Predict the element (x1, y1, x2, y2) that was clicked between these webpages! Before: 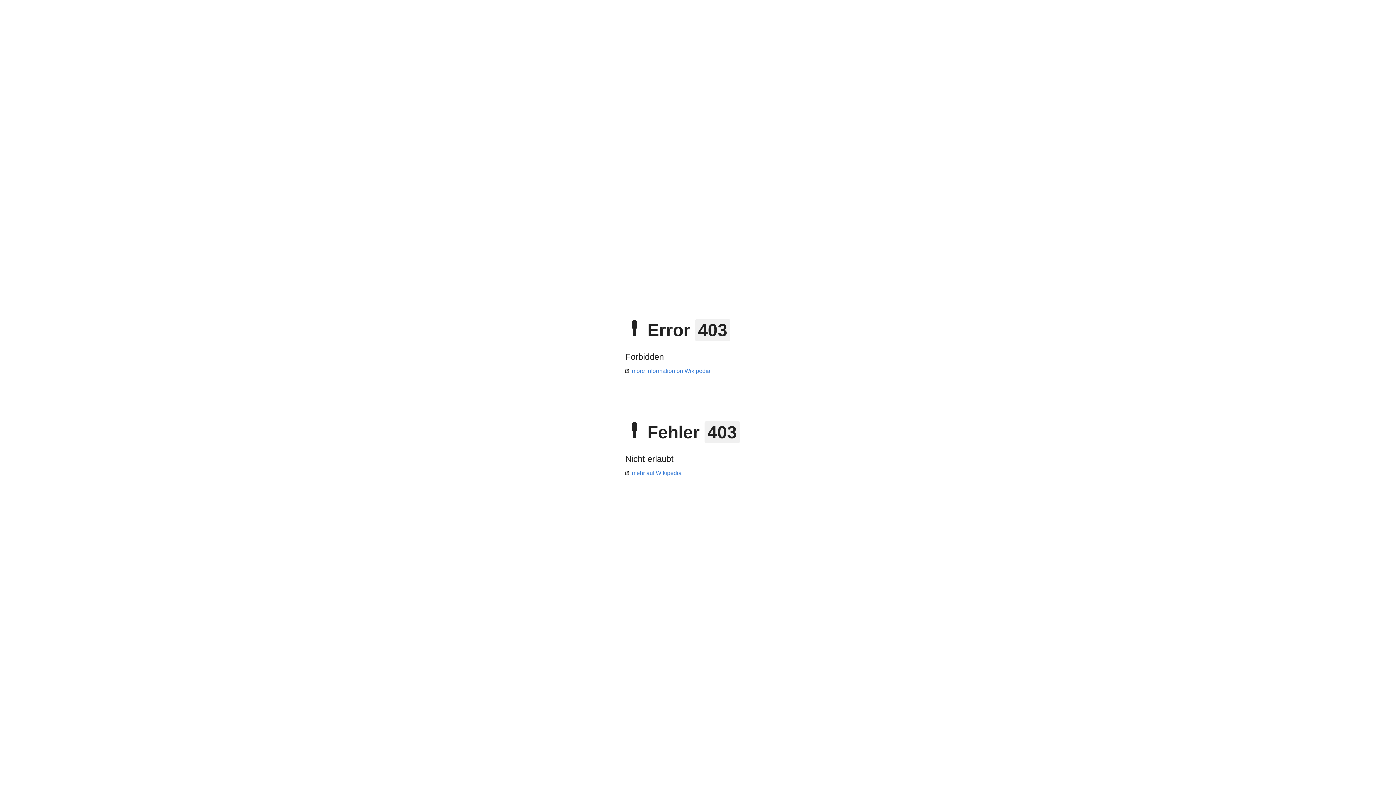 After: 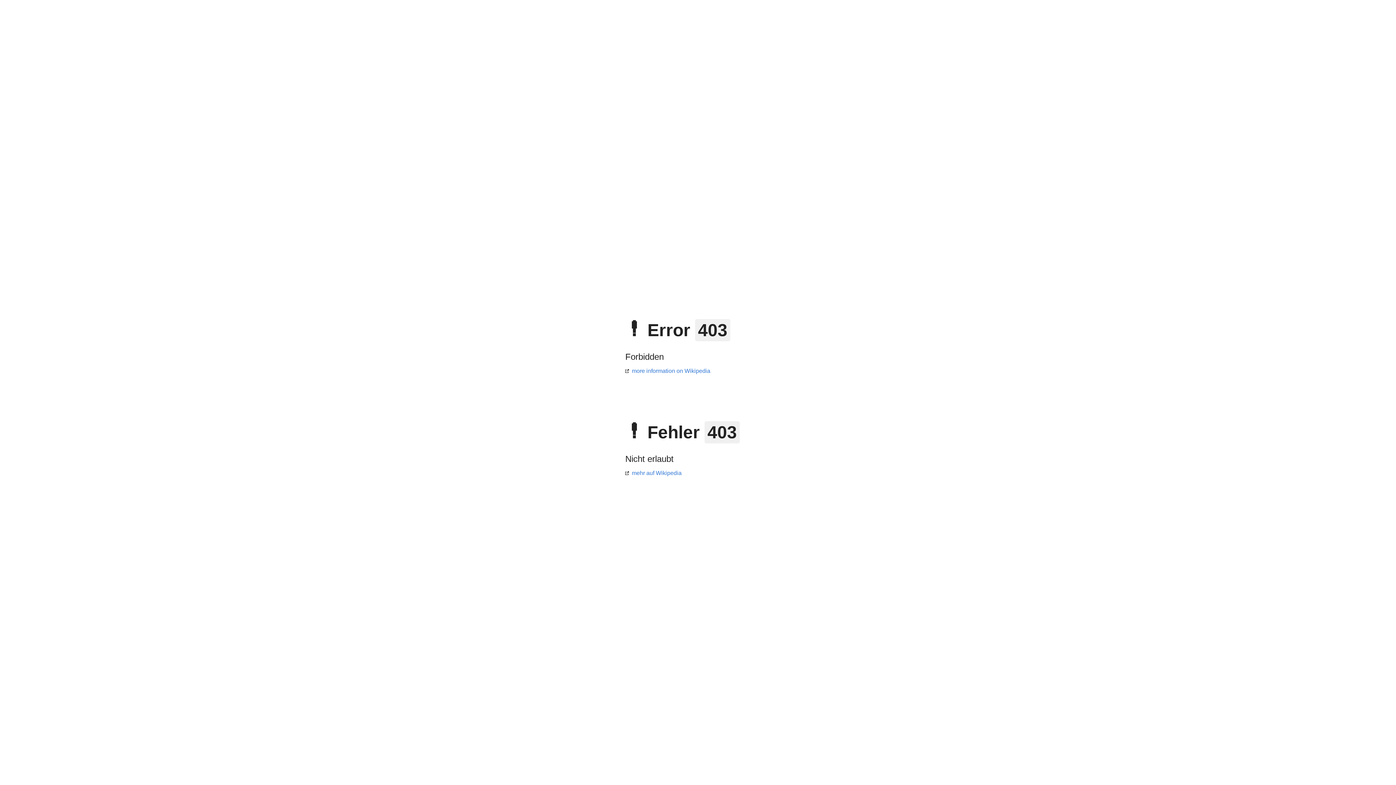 Action: label: mehr auf Wikipedia bbox: (625, 470, 681, 476)